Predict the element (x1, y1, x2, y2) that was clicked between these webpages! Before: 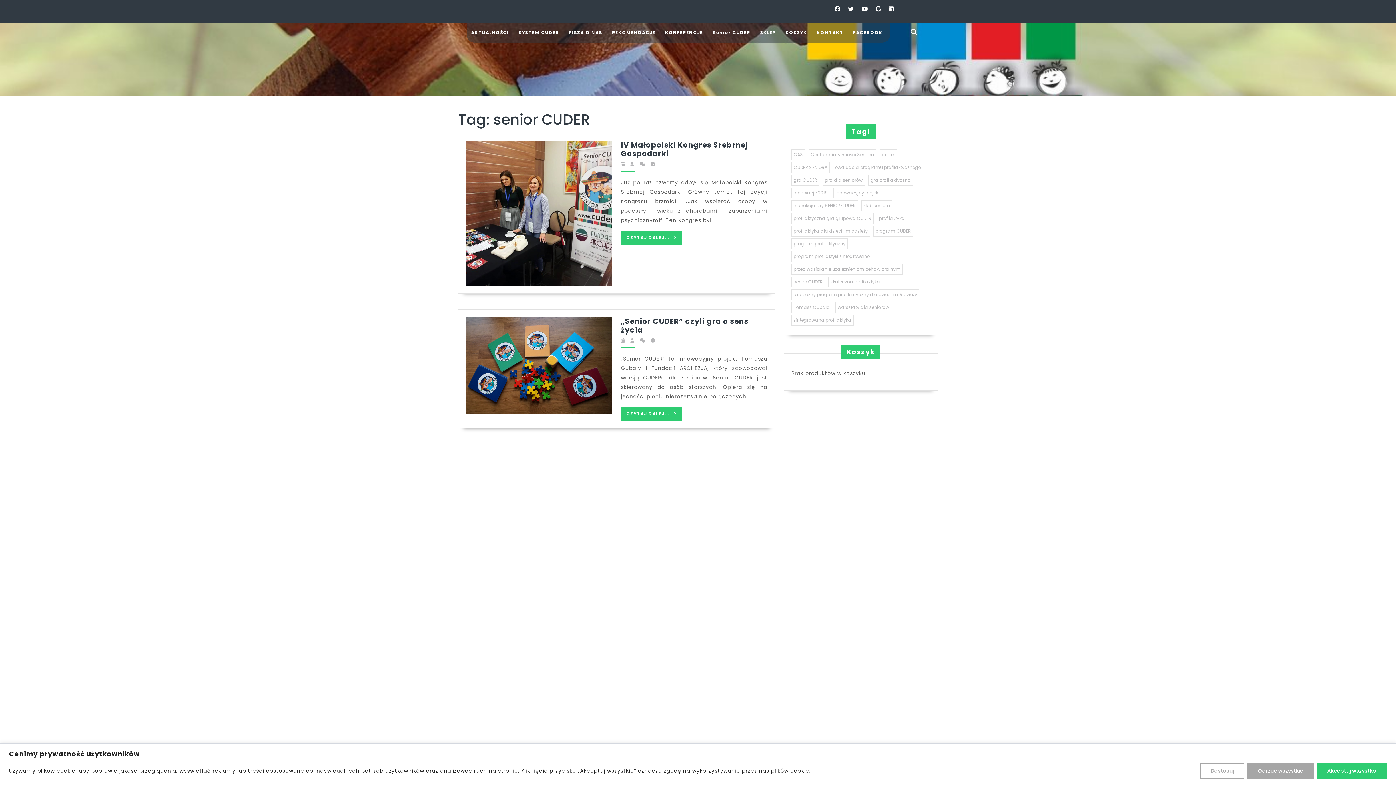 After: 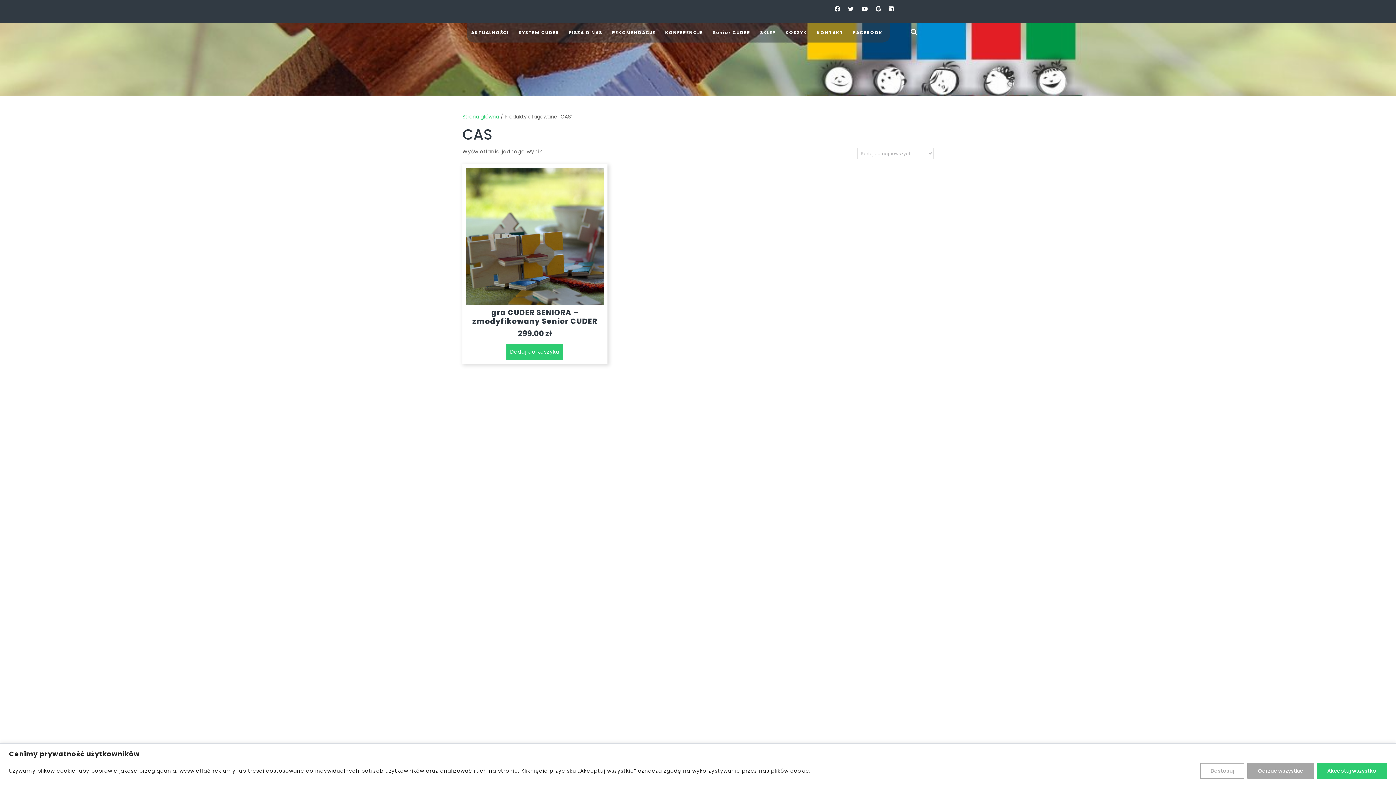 Action: label: CAS (1 produkt) bbox: (791, 149, 805, 160)